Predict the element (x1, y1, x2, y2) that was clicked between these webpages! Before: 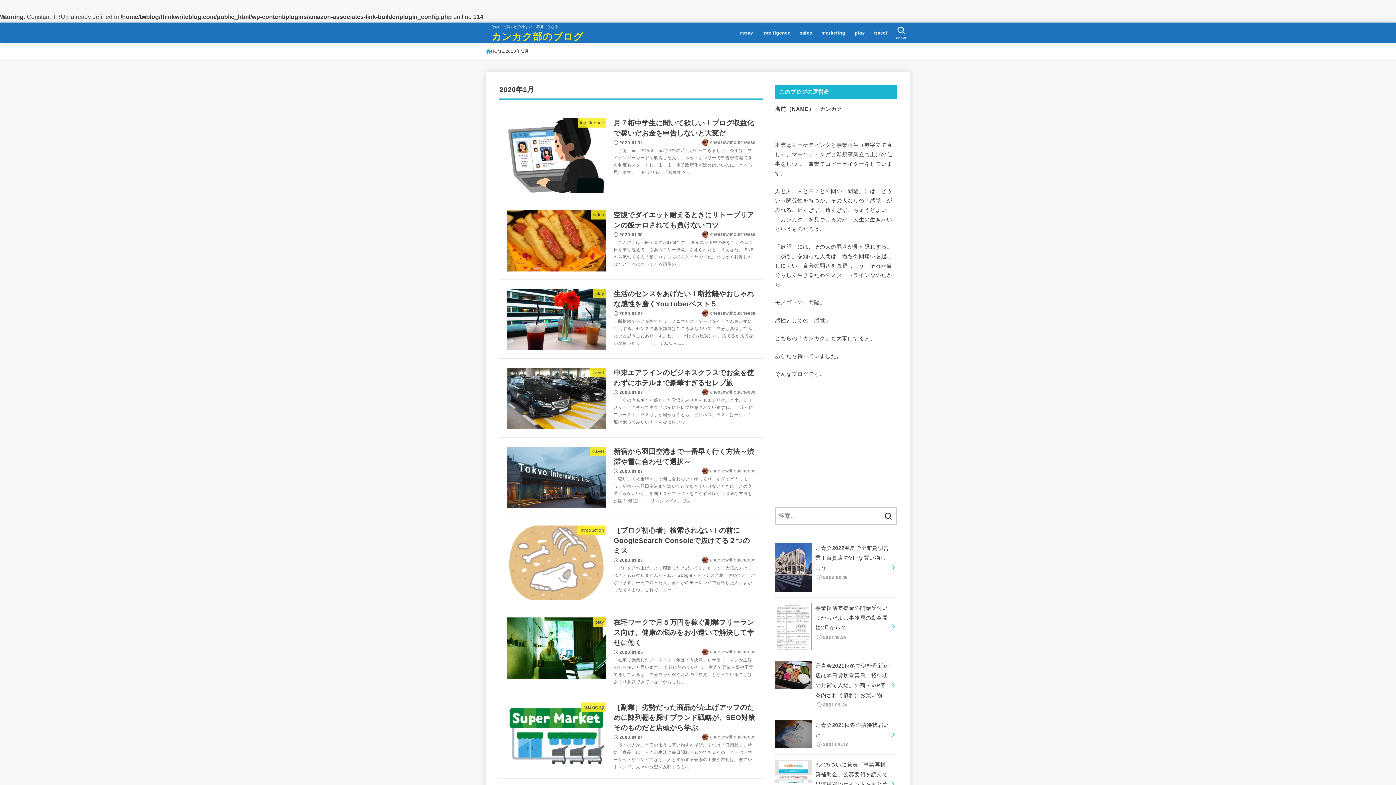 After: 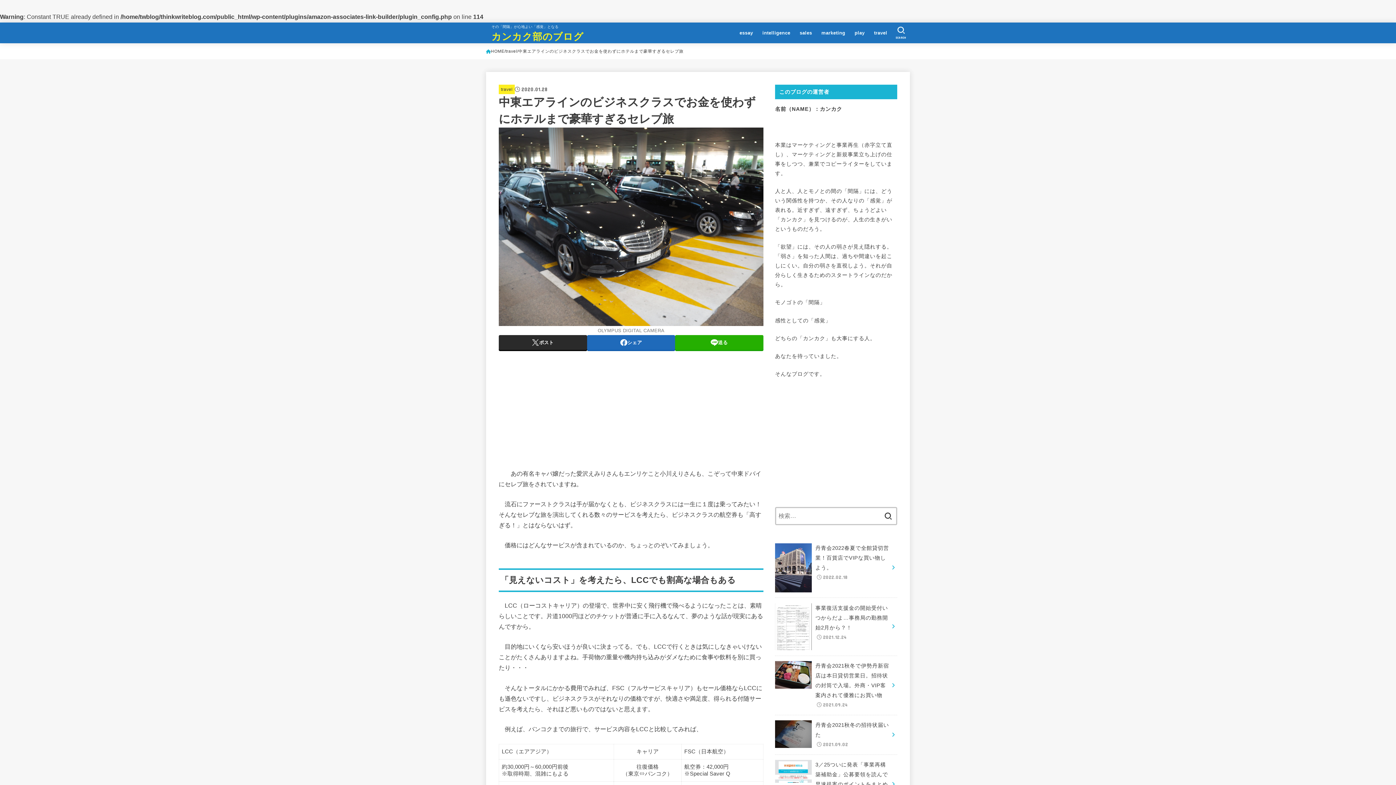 Action: bbox: (498, 359, 763, 437) label: travel
中東エアラインのビジネスクラスでお金を使わずにホテルまで豪華すぎるセレブ旅
2020.01.28
cheesewithoutcheese

　　あの有名キャバ嬢だった愛沢えみりさんもエンリケこと小川えりさんも、こぞって中東ドバイにセレブ旅をされていますね。 　流石にファーストクラスは手が届かなくとも、ビジネスクラスには一生に１度は乗ってみたい！そんなセレブな...